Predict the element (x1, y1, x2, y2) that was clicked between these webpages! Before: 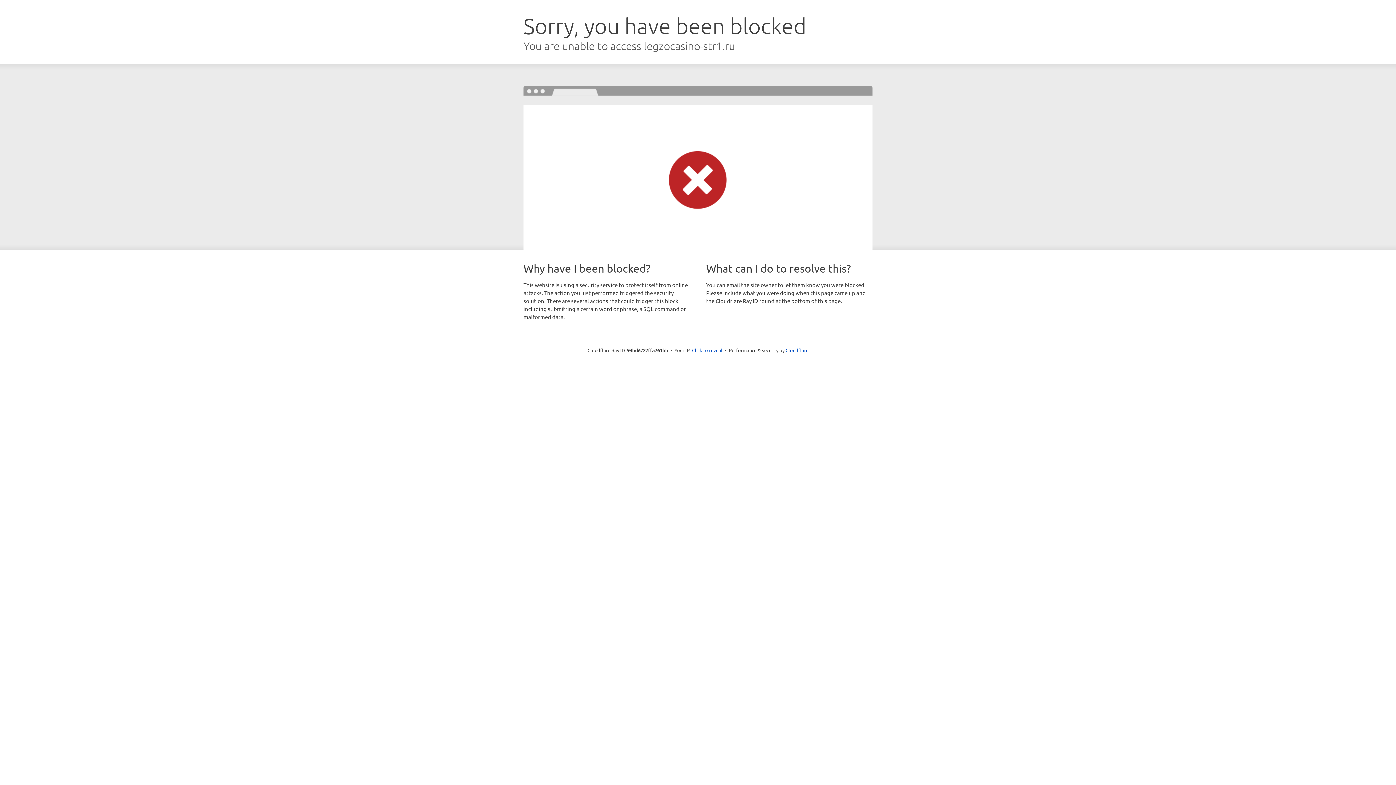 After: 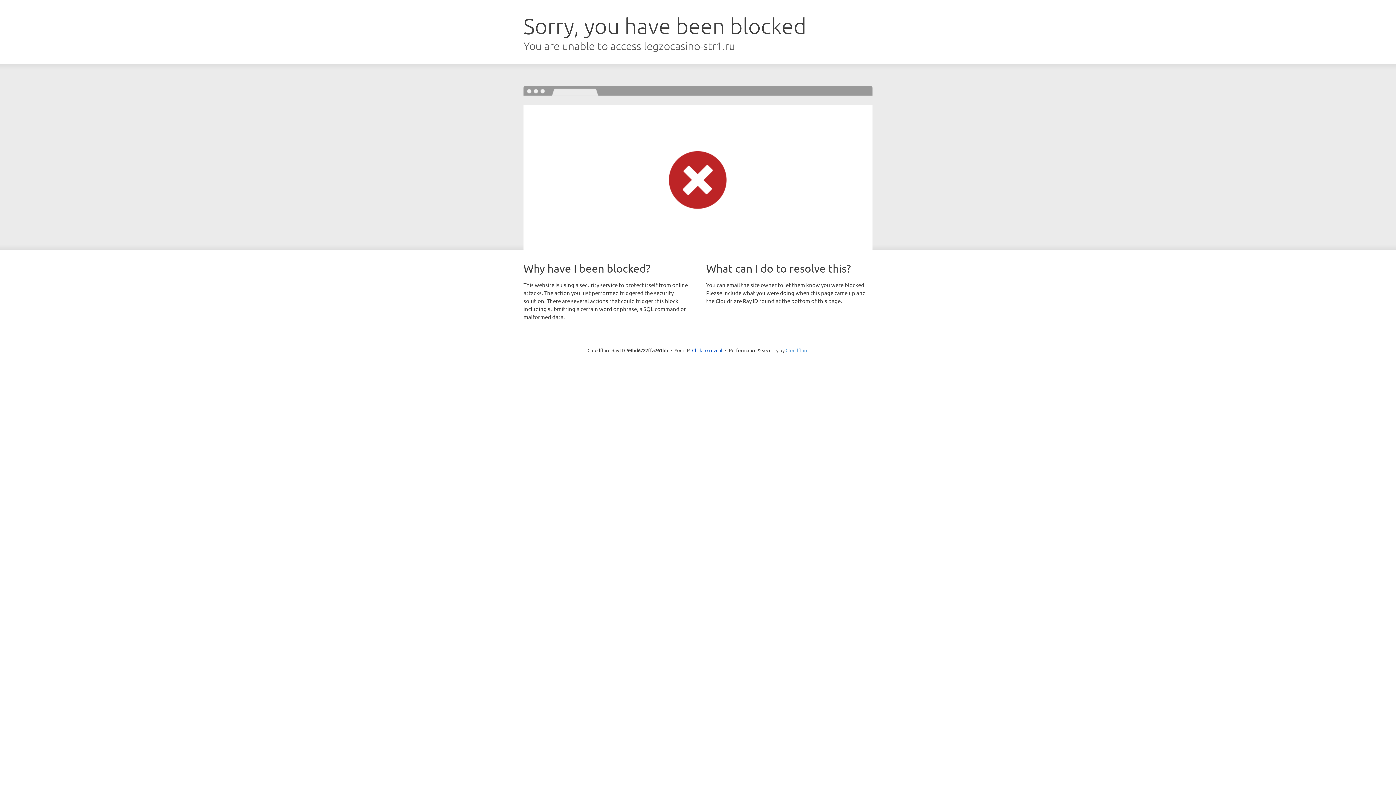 Action: label: Cloudflare bbox: (785, 347, 808, 353)